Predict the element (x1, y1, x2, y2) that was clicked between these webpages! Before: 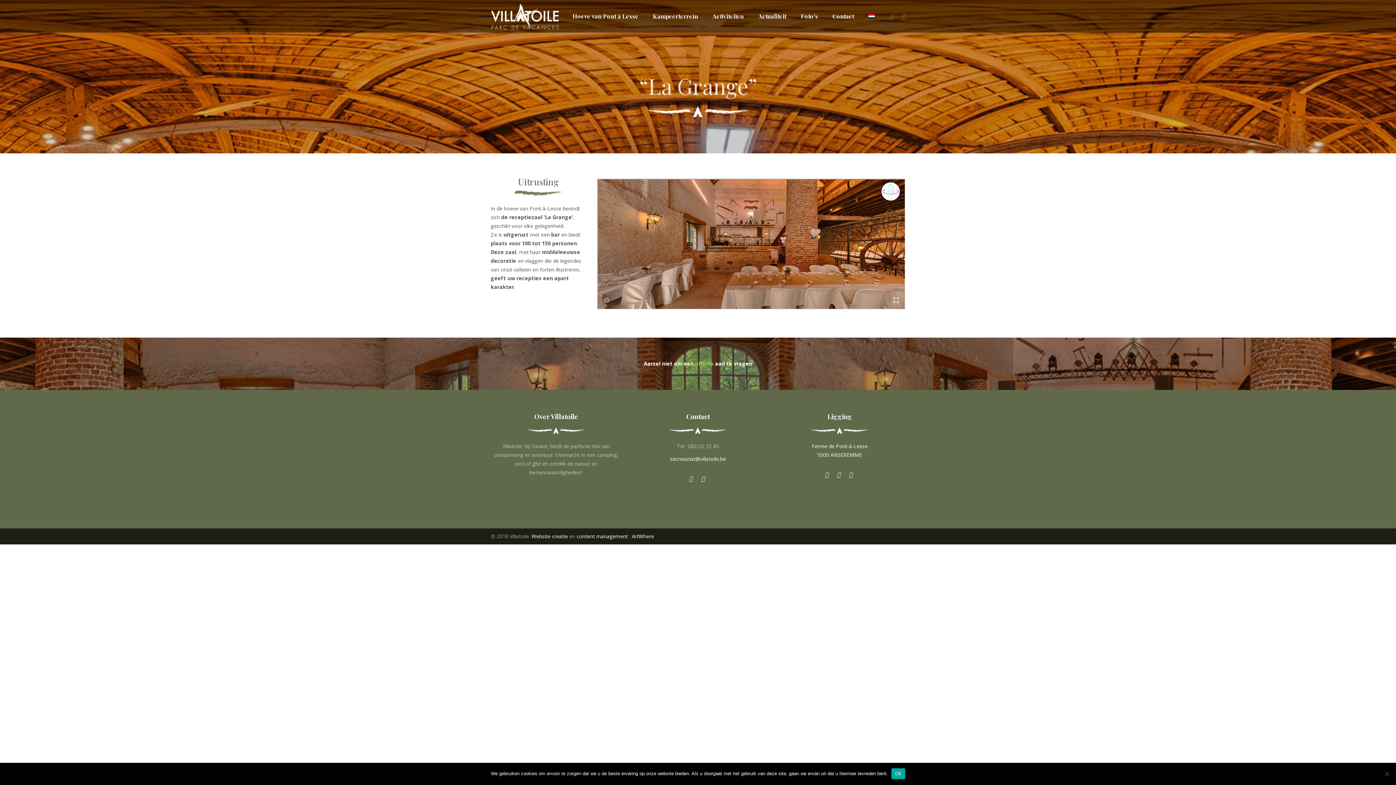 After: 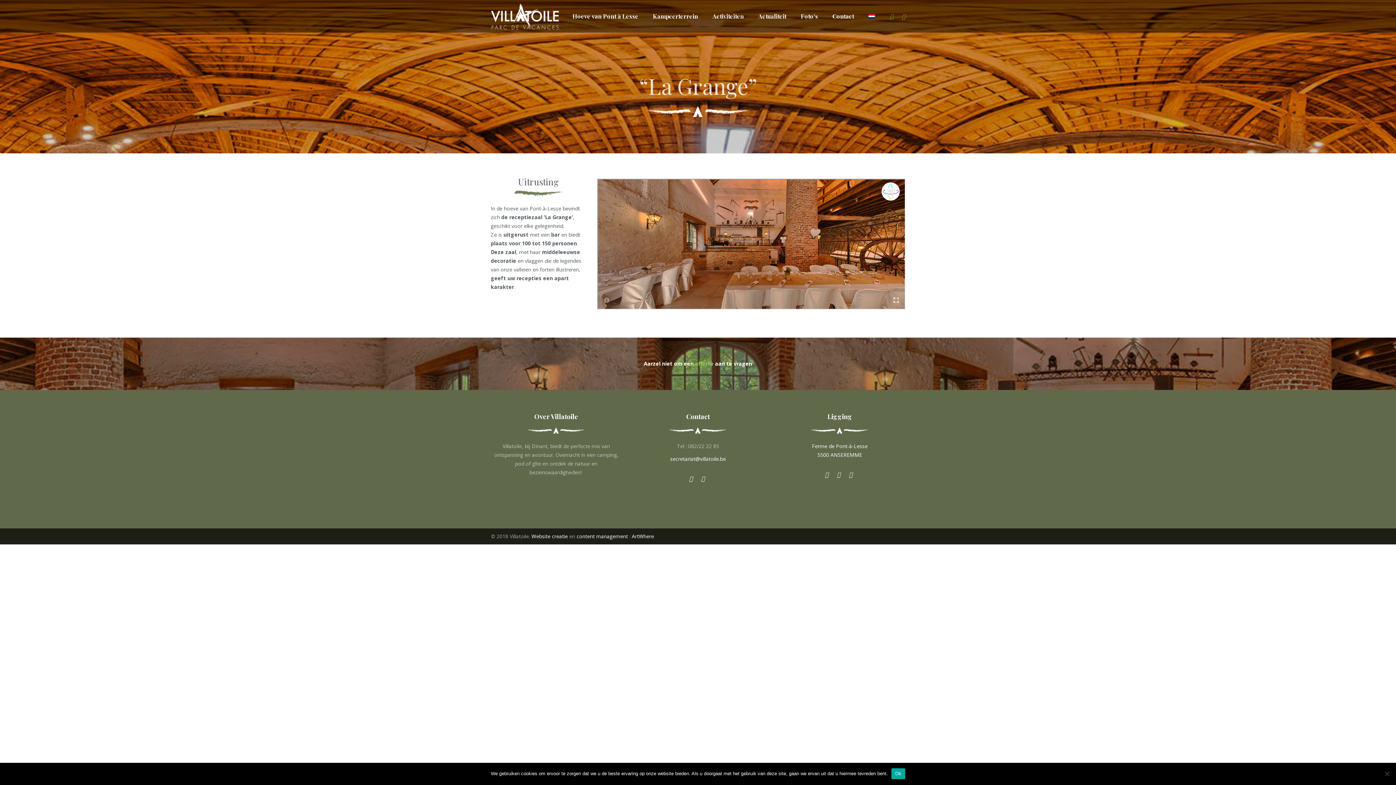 Action: bbox: (576, 533, 628, 540) label: content management